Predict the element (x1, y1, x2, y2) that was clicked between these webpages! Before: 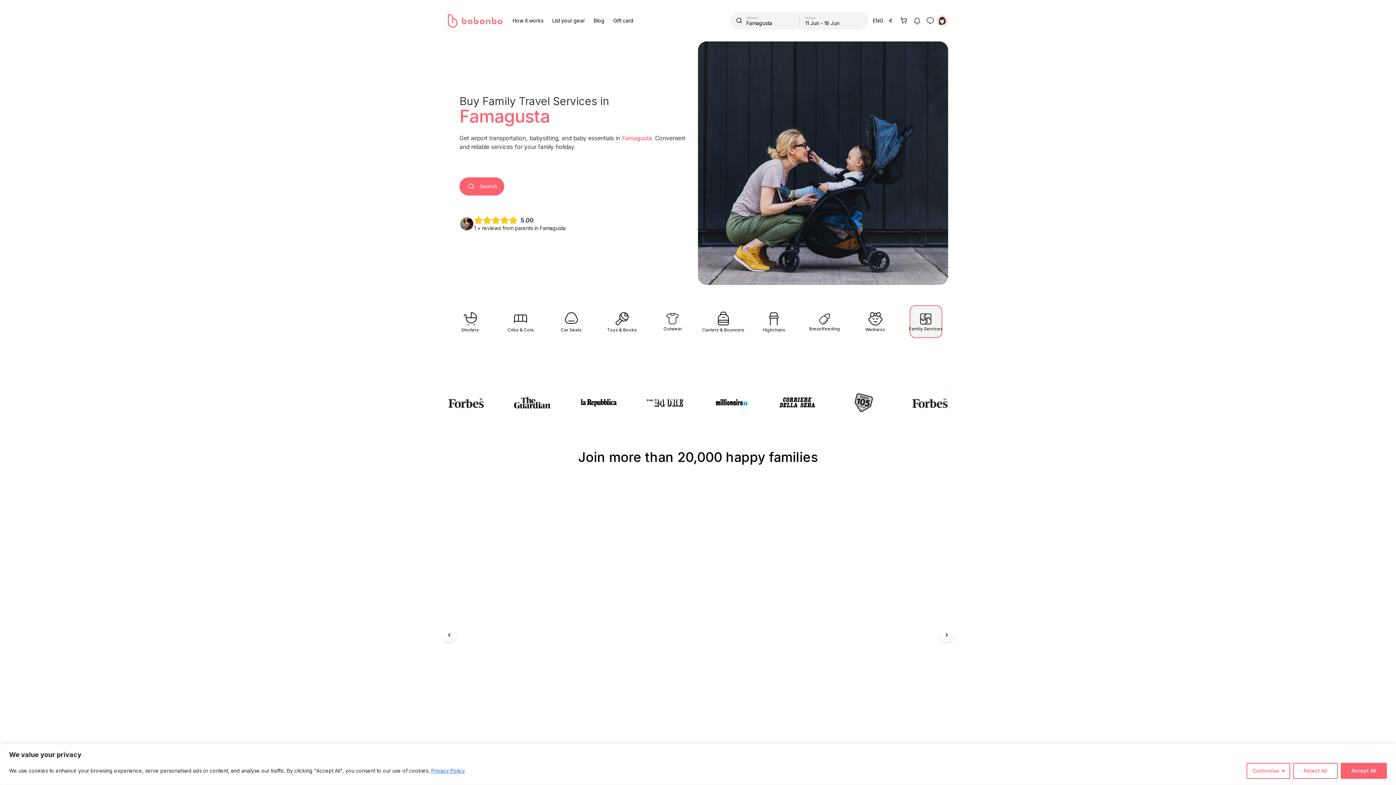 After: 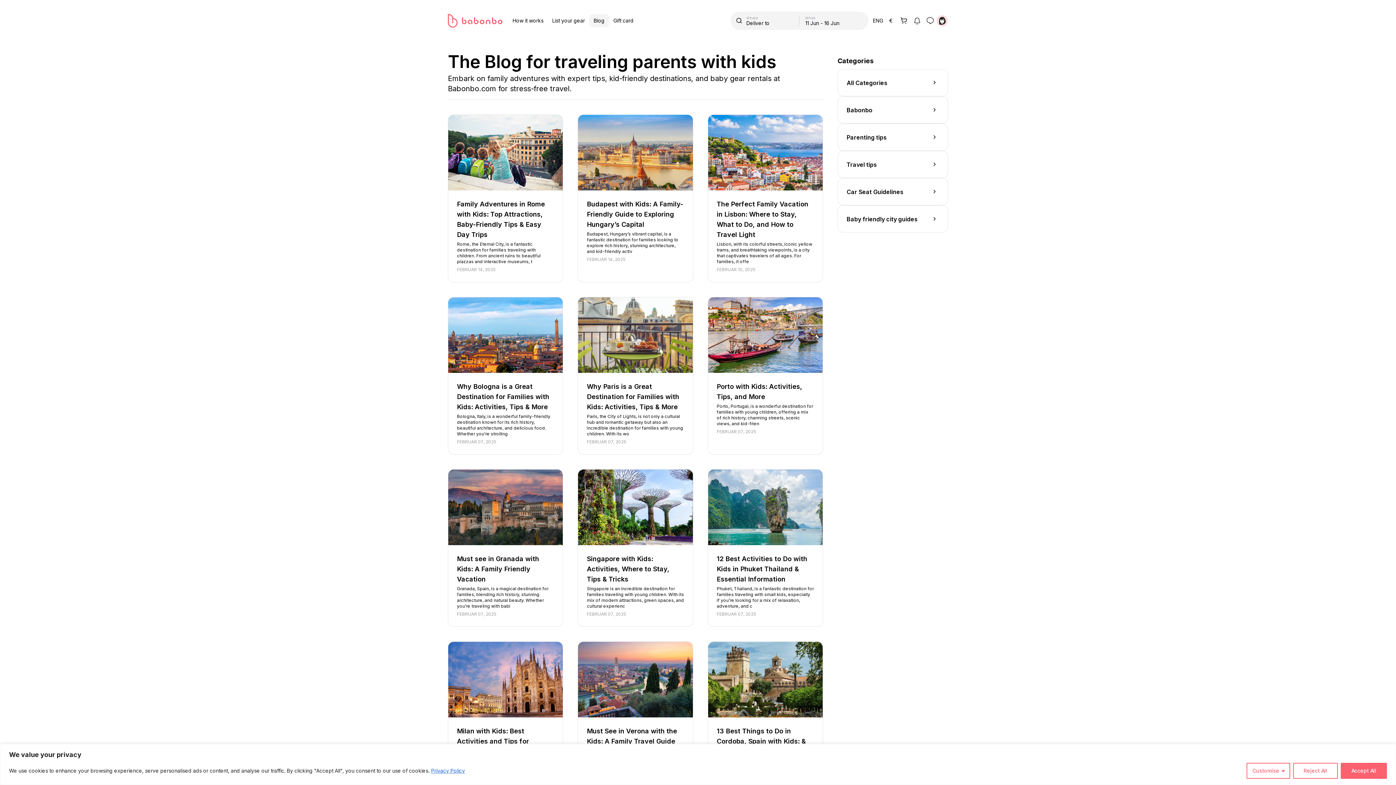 Action: bbox: (589, 14, 609, 27) label: Blog